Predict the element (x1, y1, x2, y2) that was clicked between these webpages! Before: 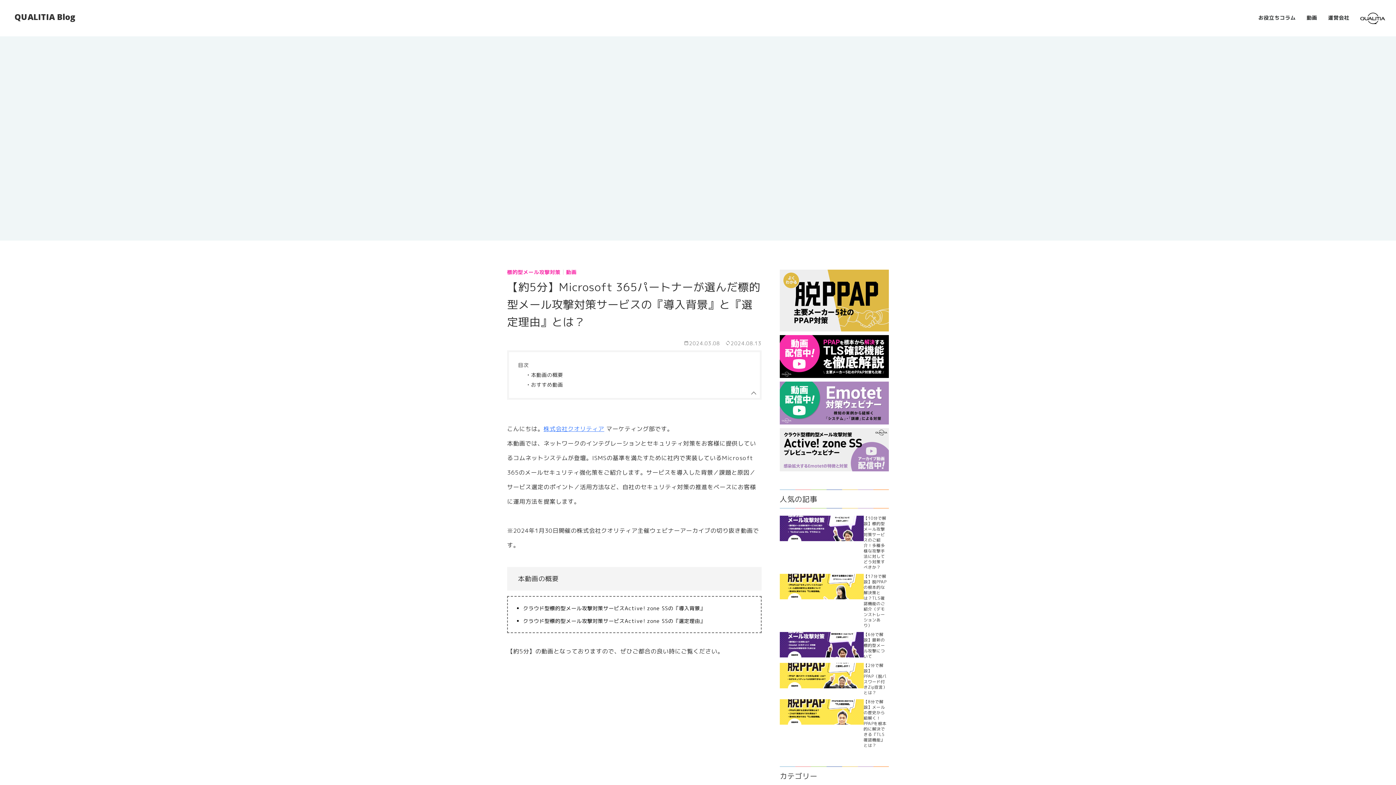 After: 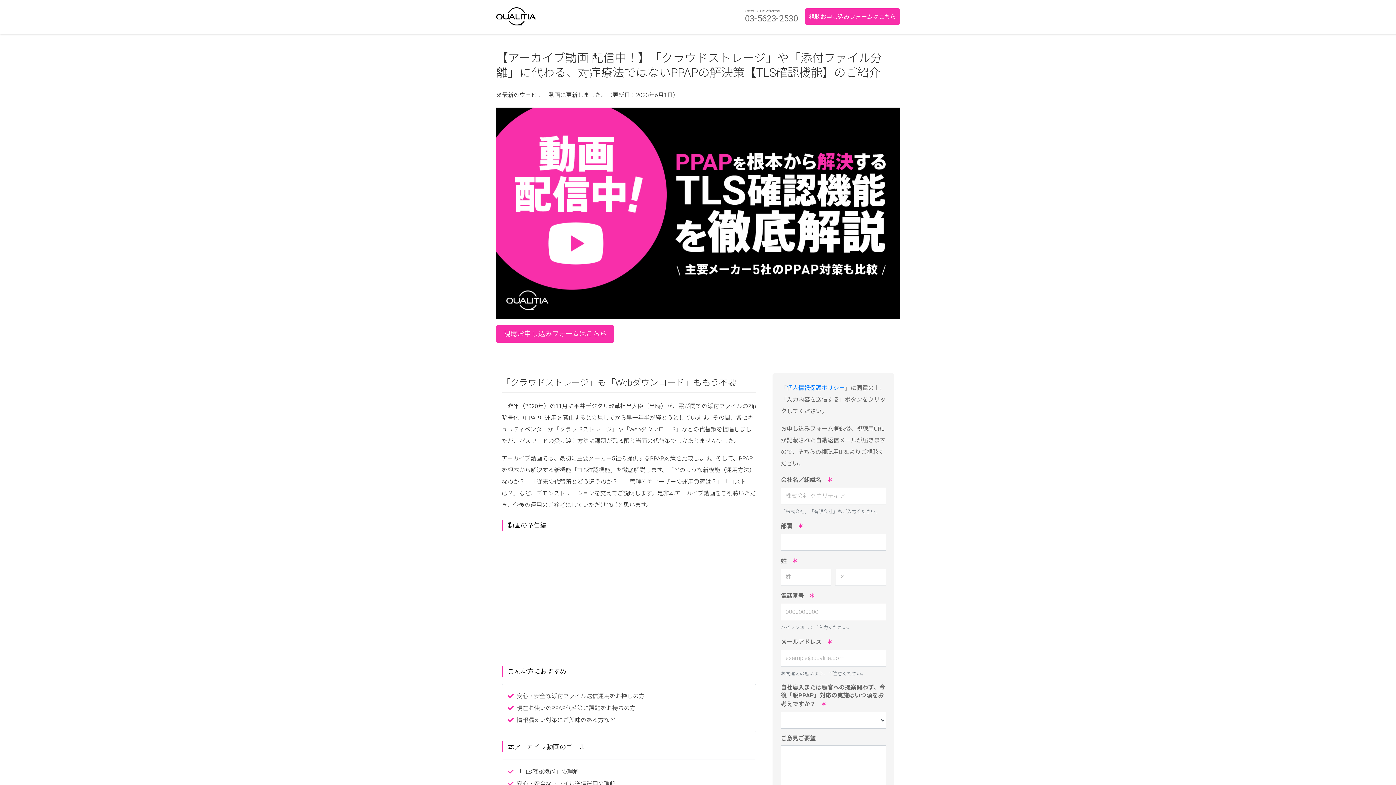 Action: bbox: (780, 369, 889, 376)